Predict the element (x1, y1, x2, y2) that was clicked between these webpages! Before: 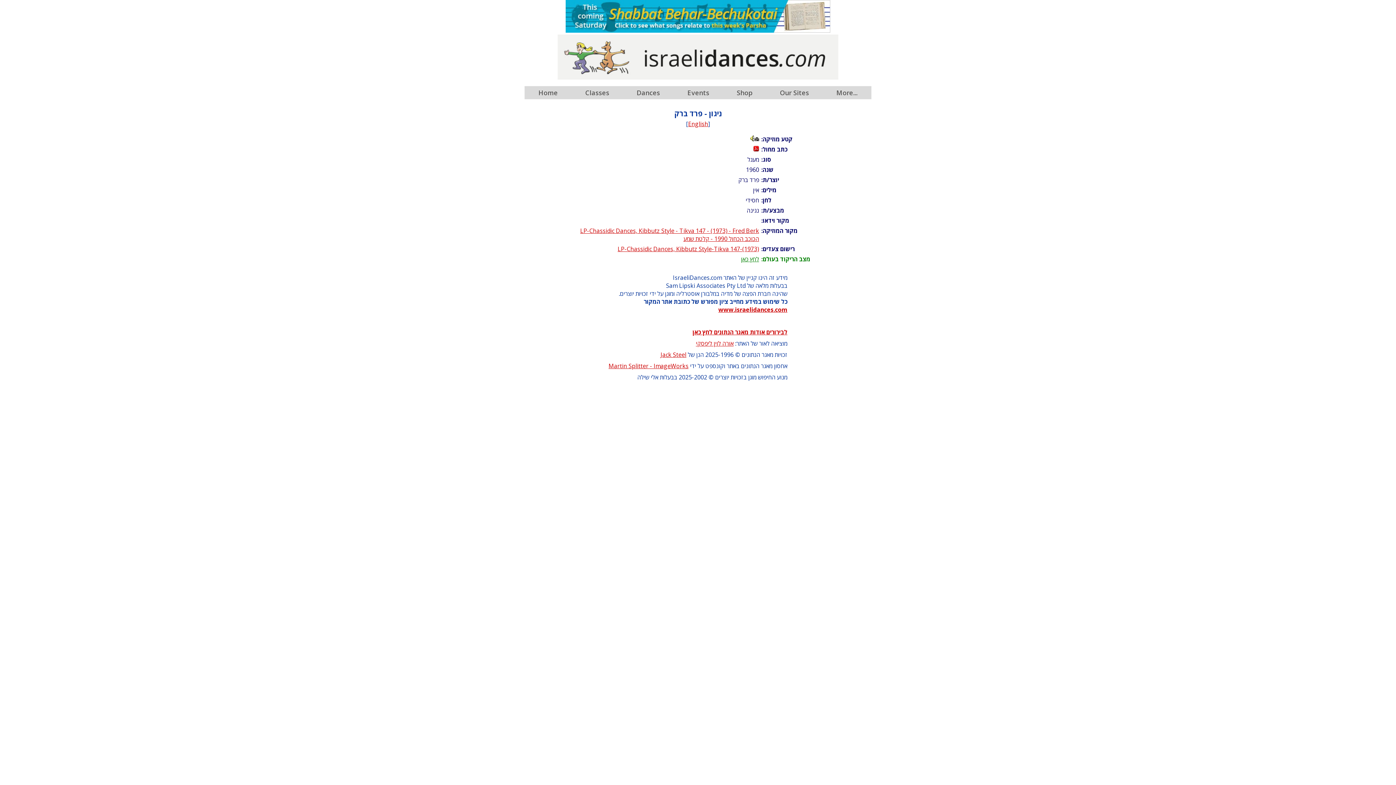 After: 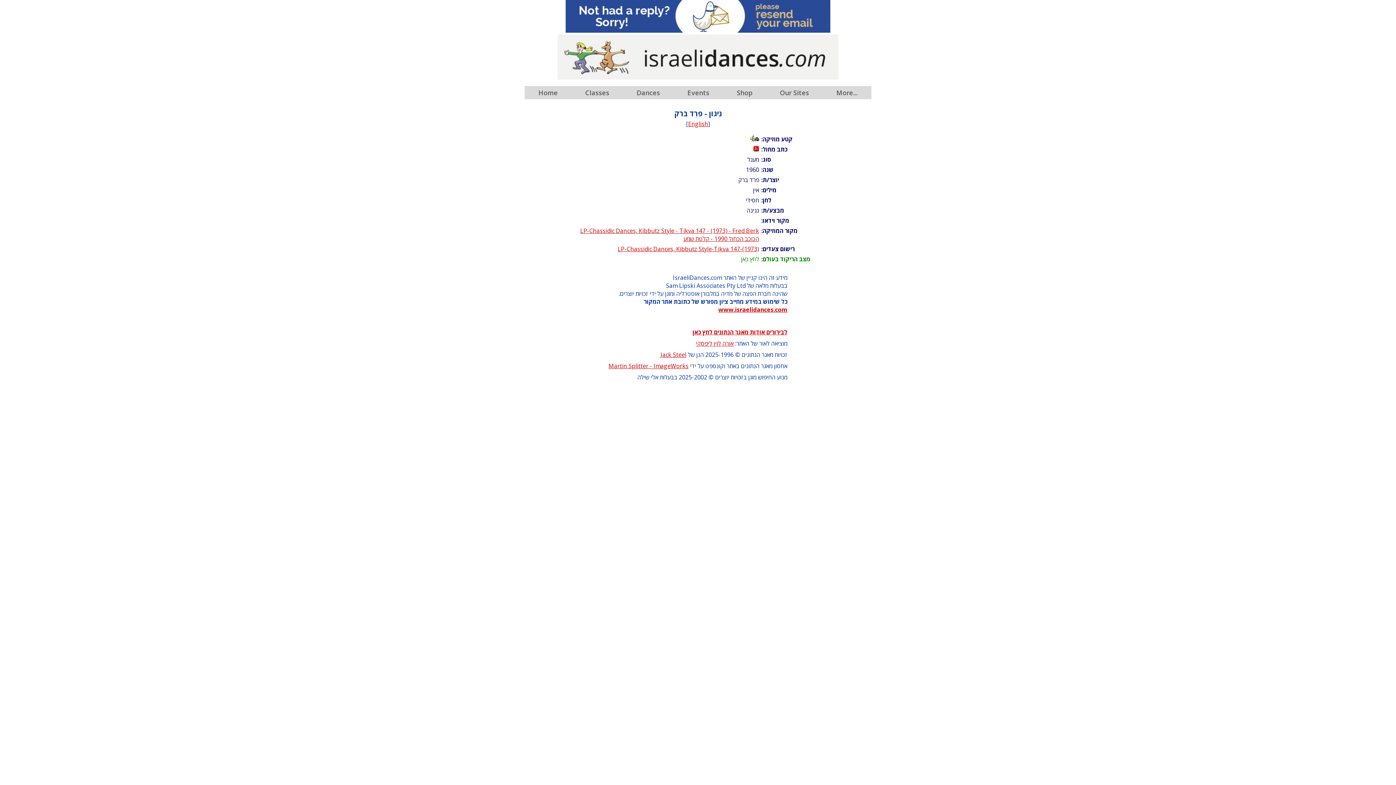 Action: bbox: (741, 255, 759, 263) label: לחץ כאן